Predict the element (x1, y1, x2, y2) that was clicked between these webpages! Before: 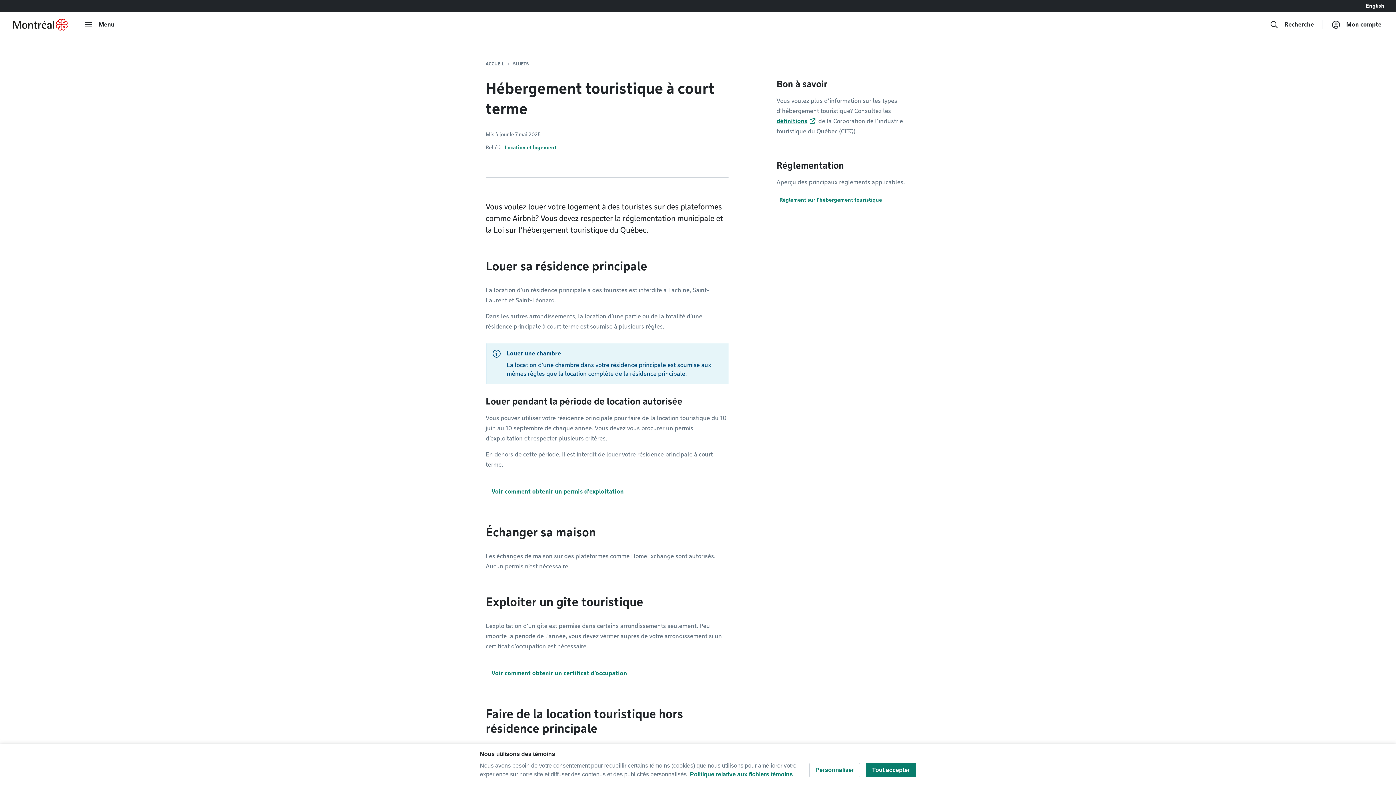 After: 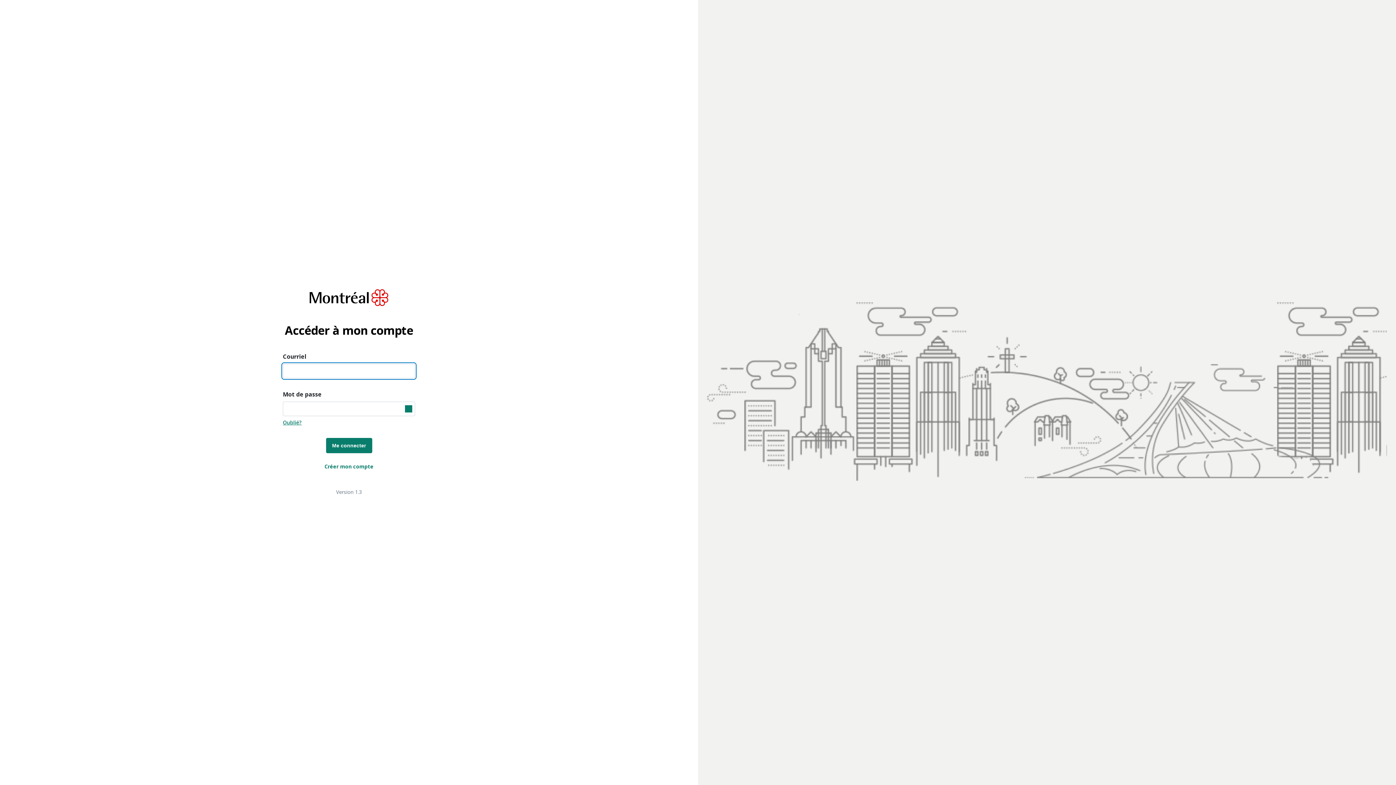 Action: label: Mon compte bbox: (1329, 17, 1384, 32)